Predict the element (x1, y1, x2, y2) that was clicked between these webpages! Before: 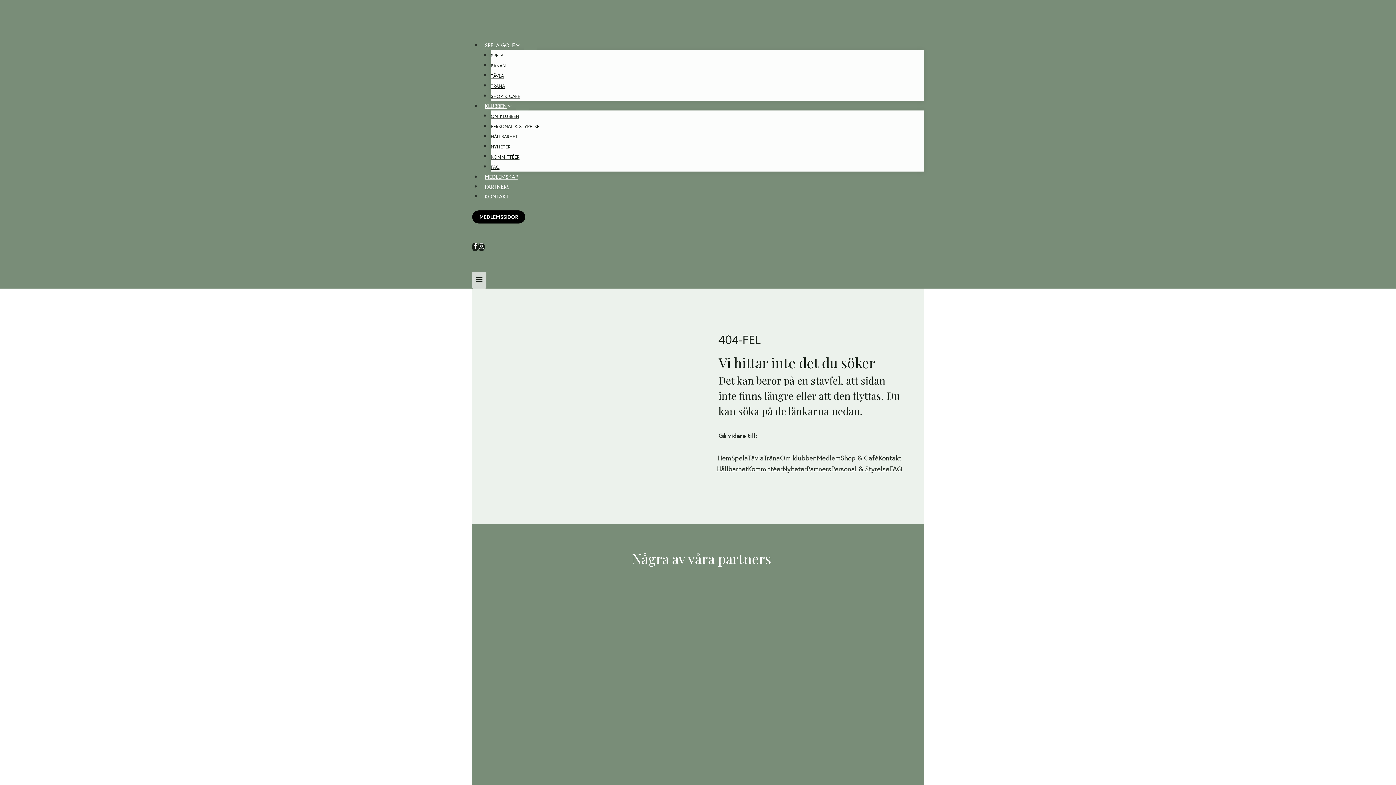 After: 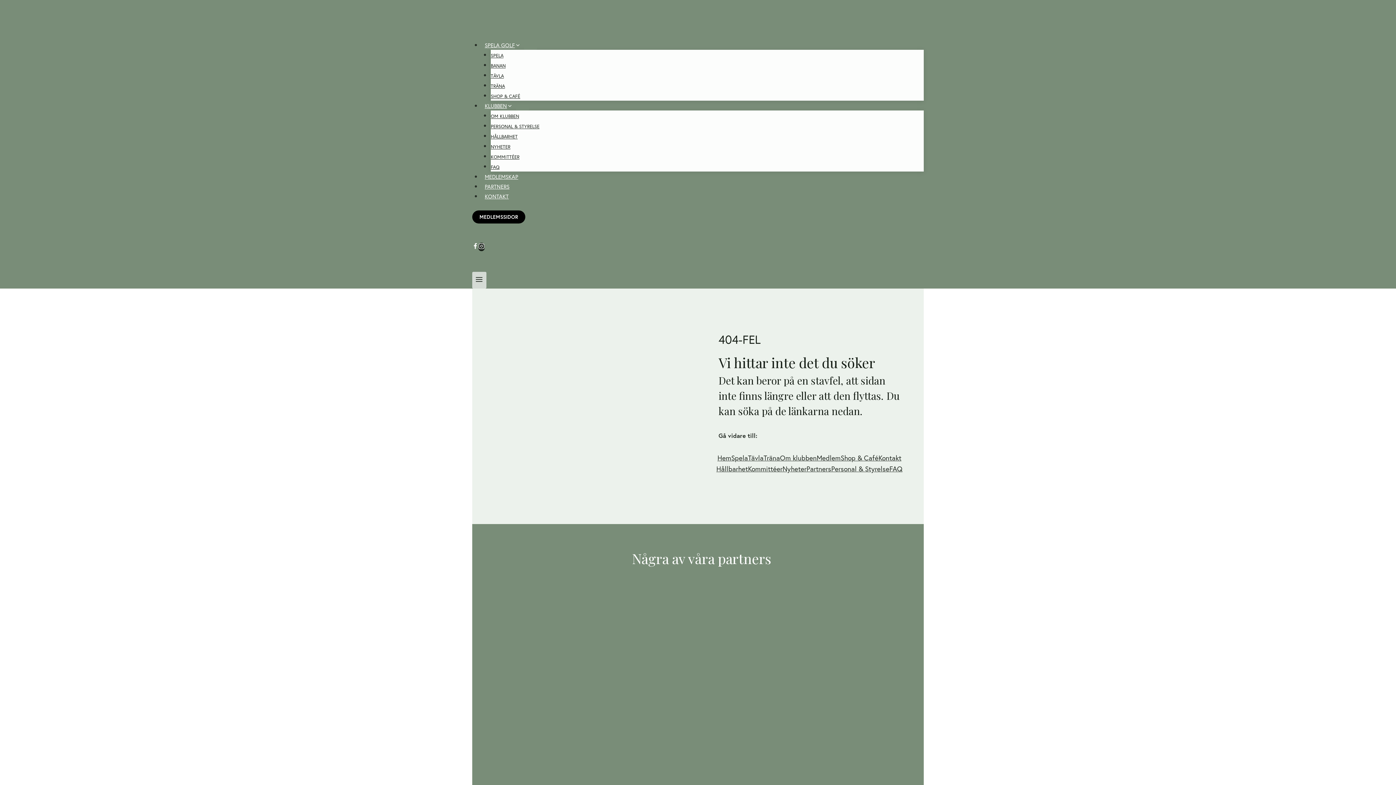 Action: label: Facebook bbox: (472, 243, 478, 251)